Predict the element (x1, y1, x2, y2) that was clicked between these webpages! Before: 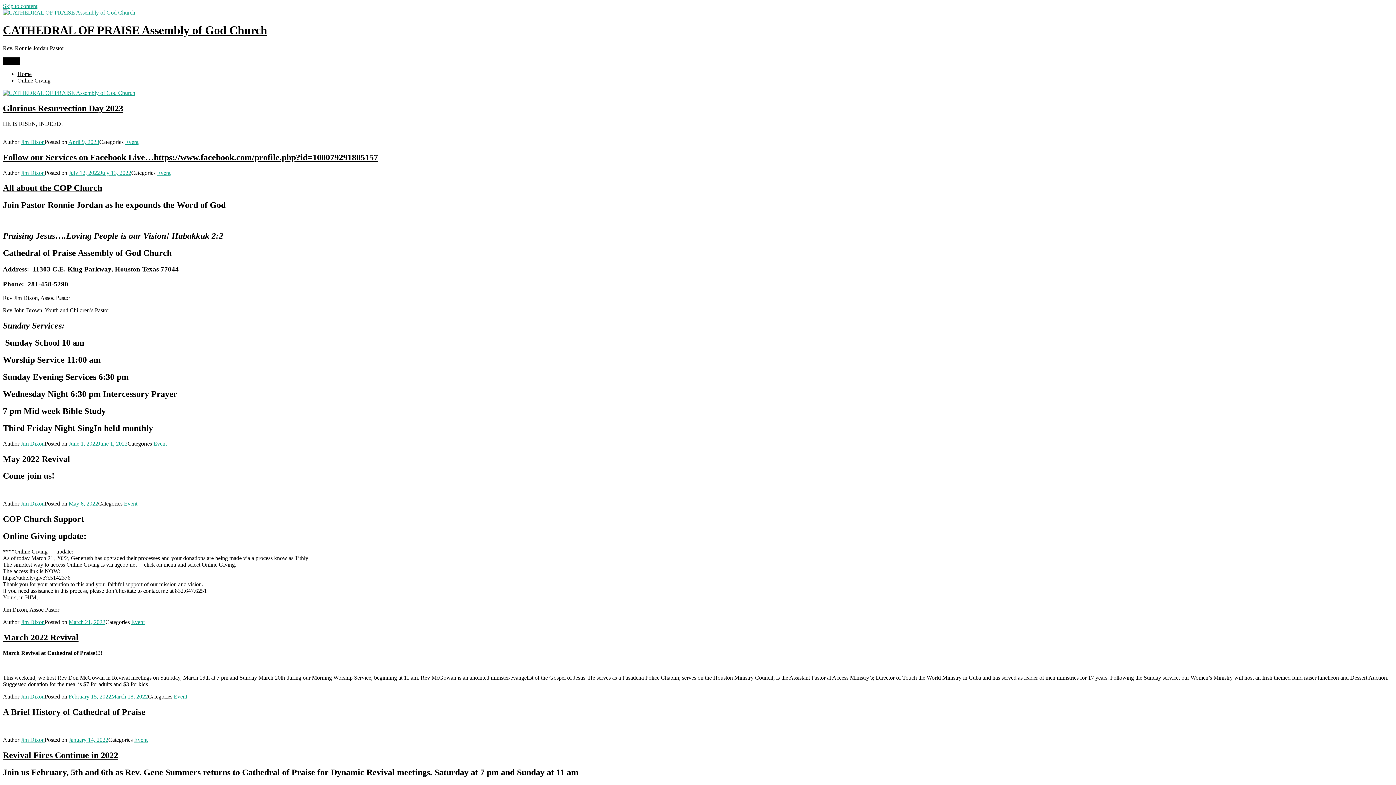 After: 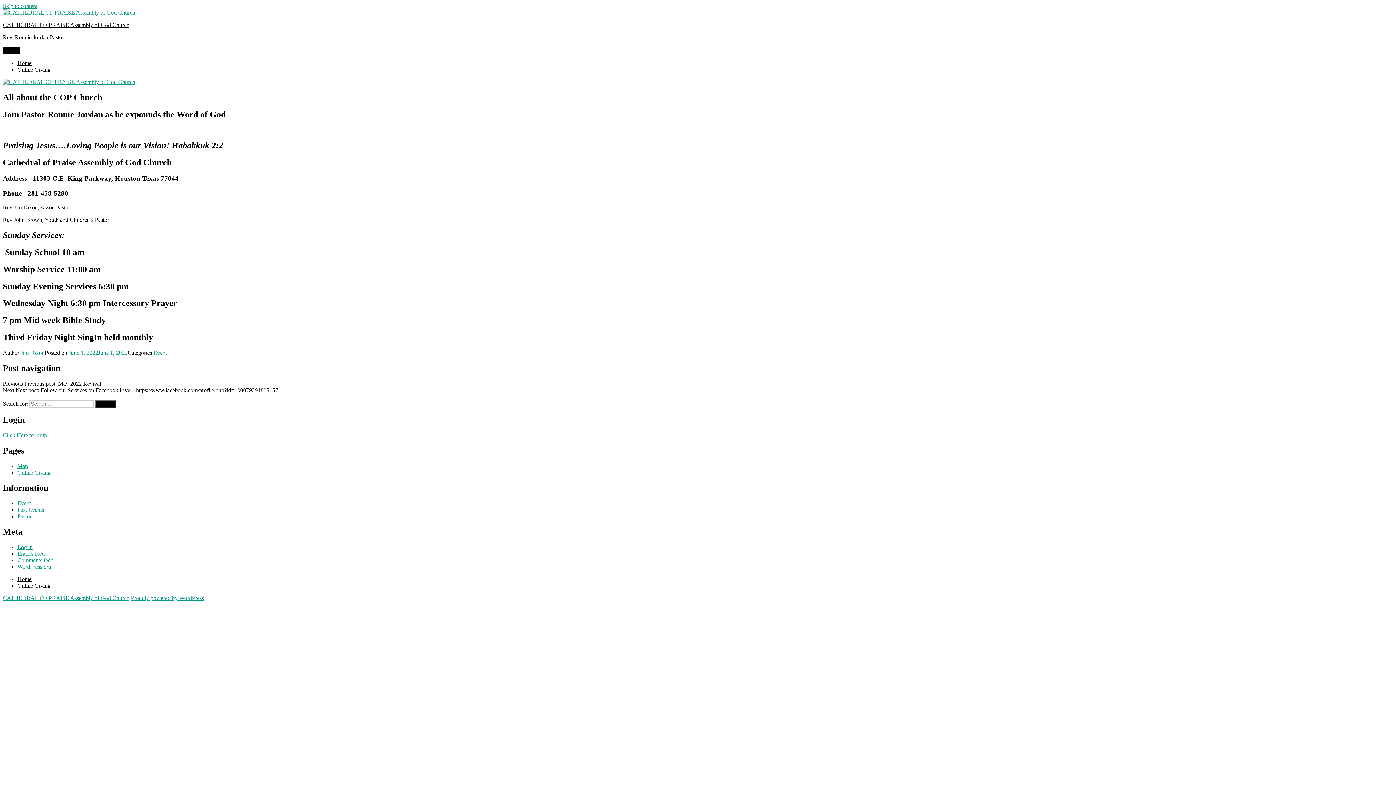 Action: label: June 1, 2022June 1, 2022 bbox: (68, 440, 127, 446)